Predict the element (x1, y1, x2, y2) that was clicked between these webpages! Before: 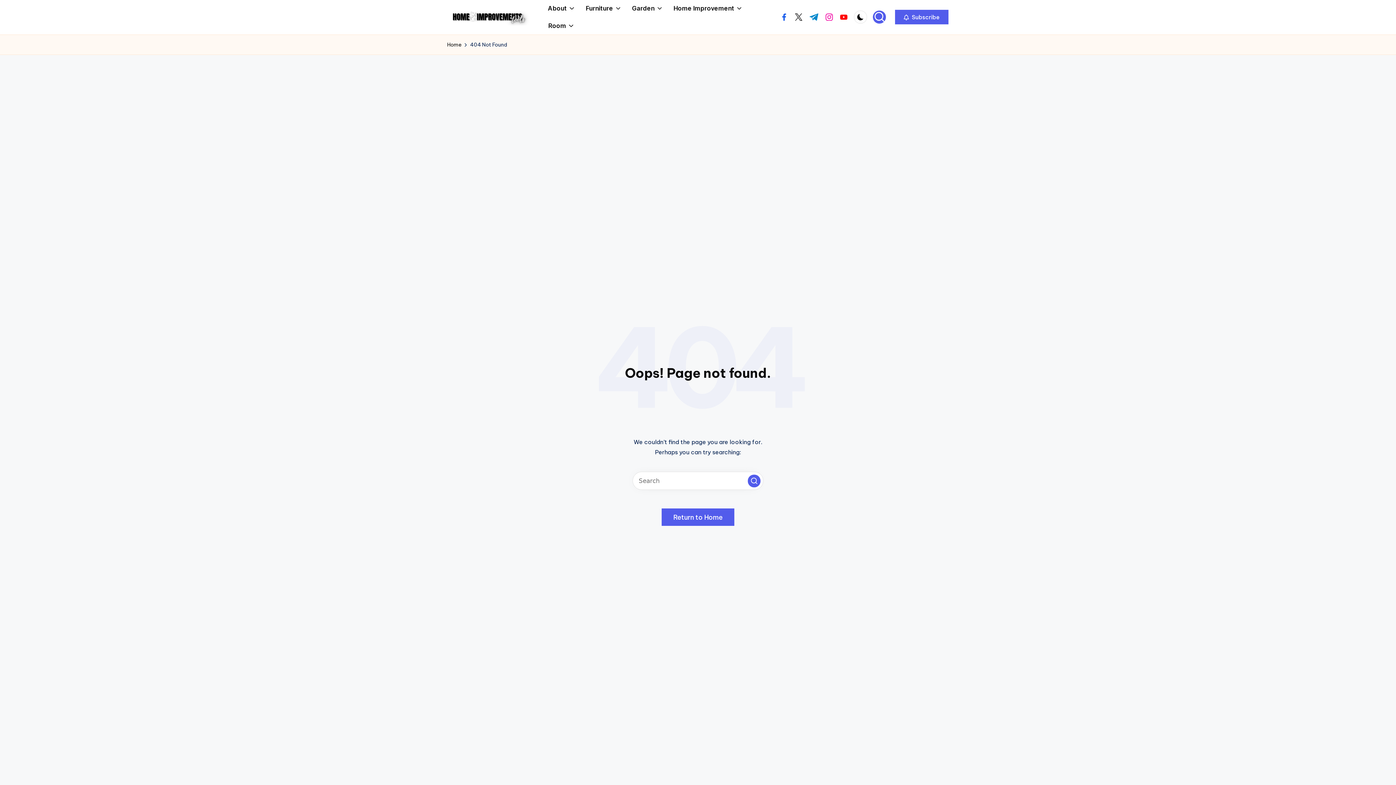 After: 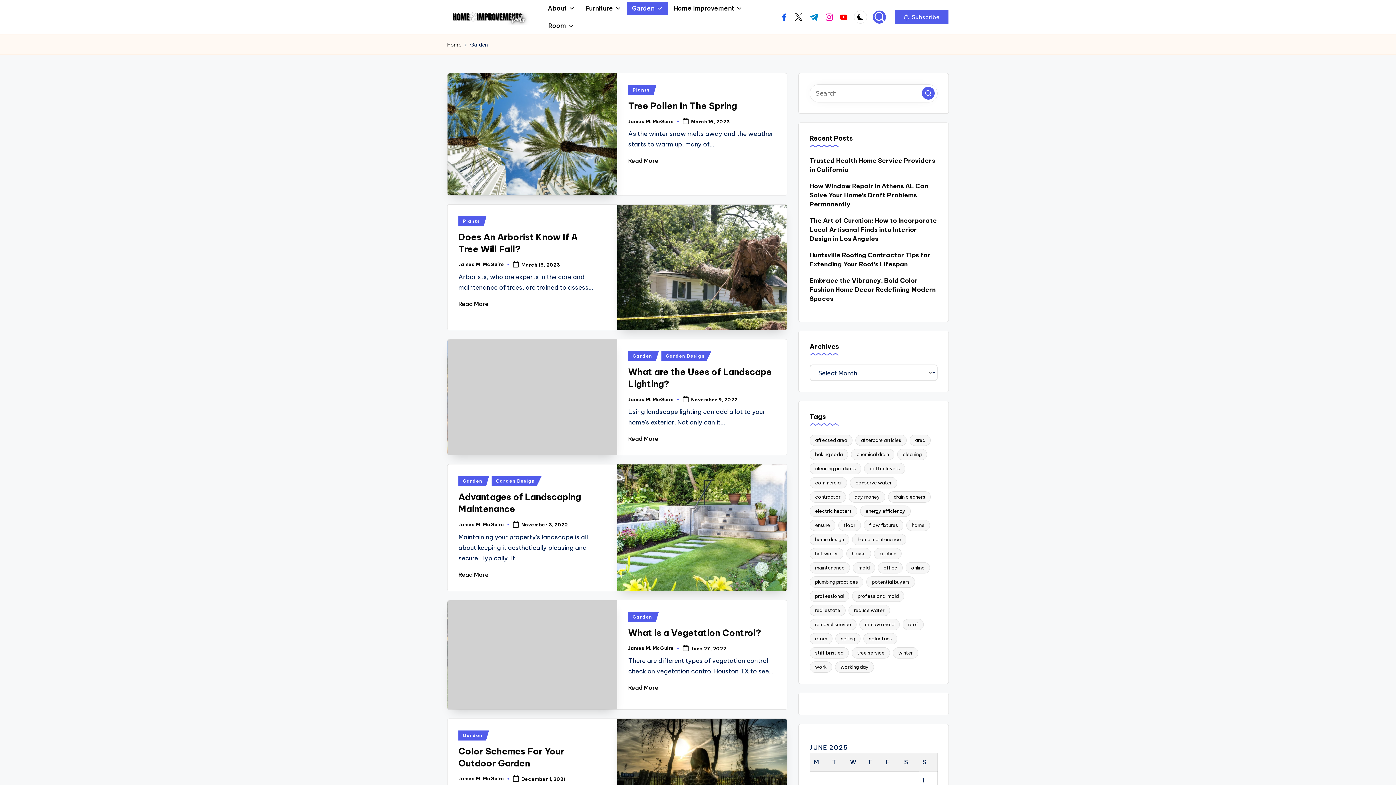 Action: bbox: (627, 1, 668, 15) label: Garden